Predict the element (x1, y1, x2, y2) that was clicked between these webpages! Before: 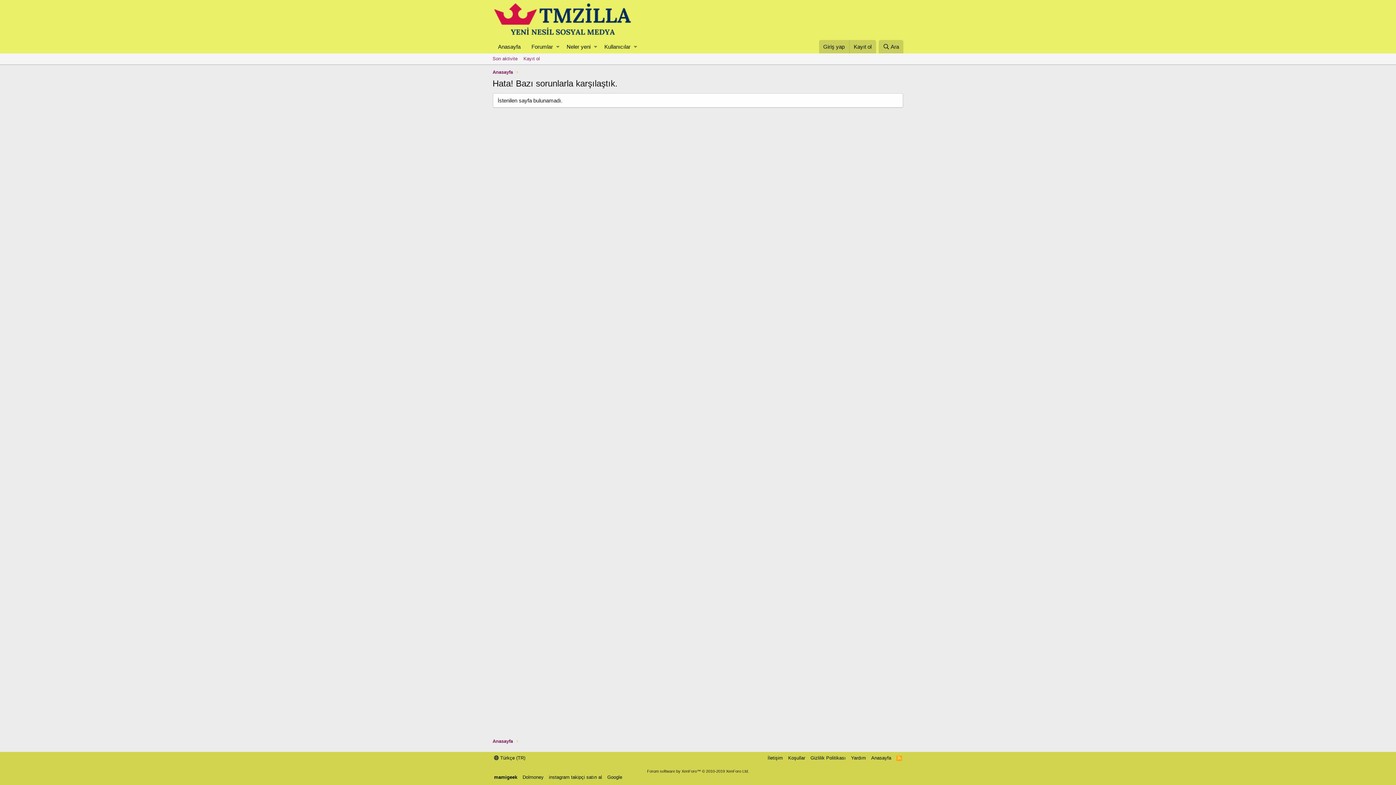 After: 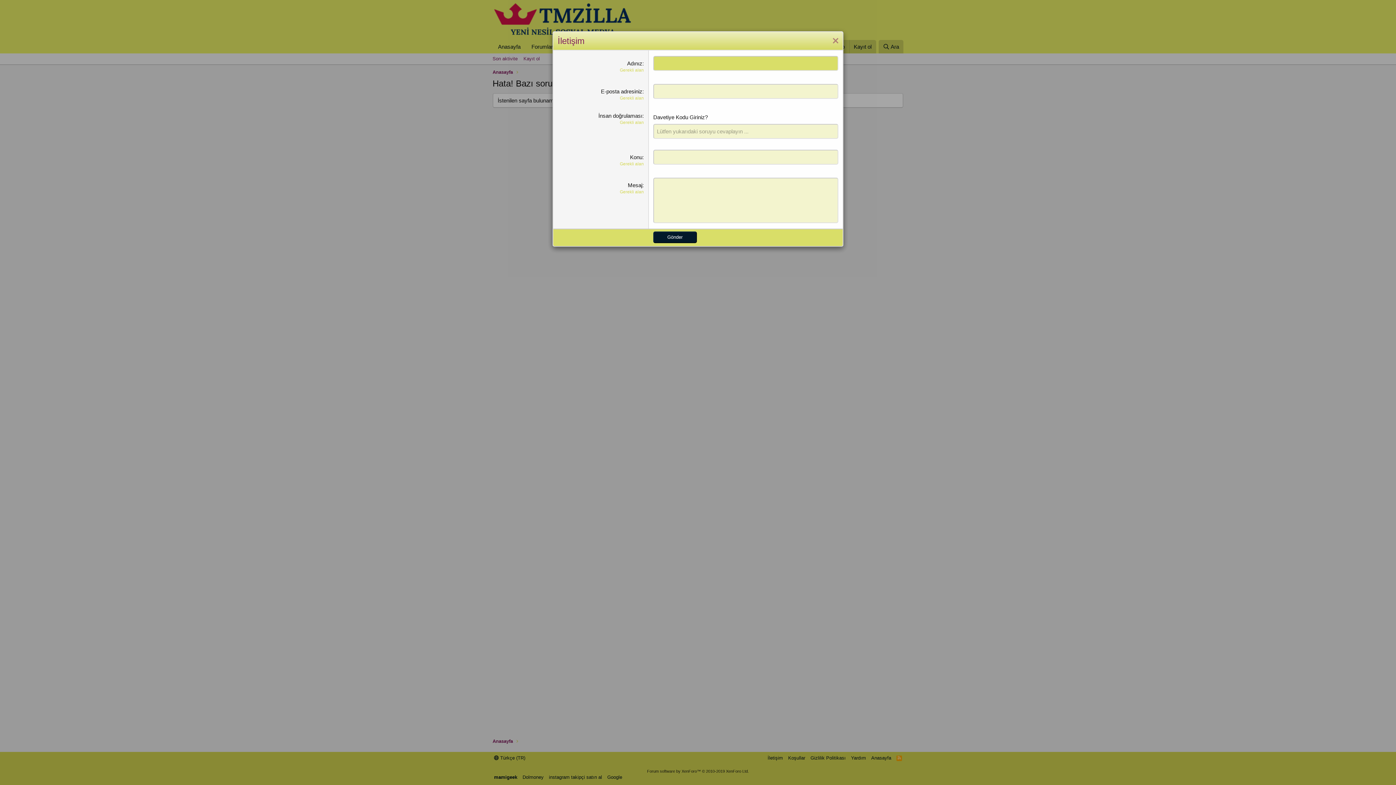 Action: bbox: (766, 754, 784, 761) label: İletişim